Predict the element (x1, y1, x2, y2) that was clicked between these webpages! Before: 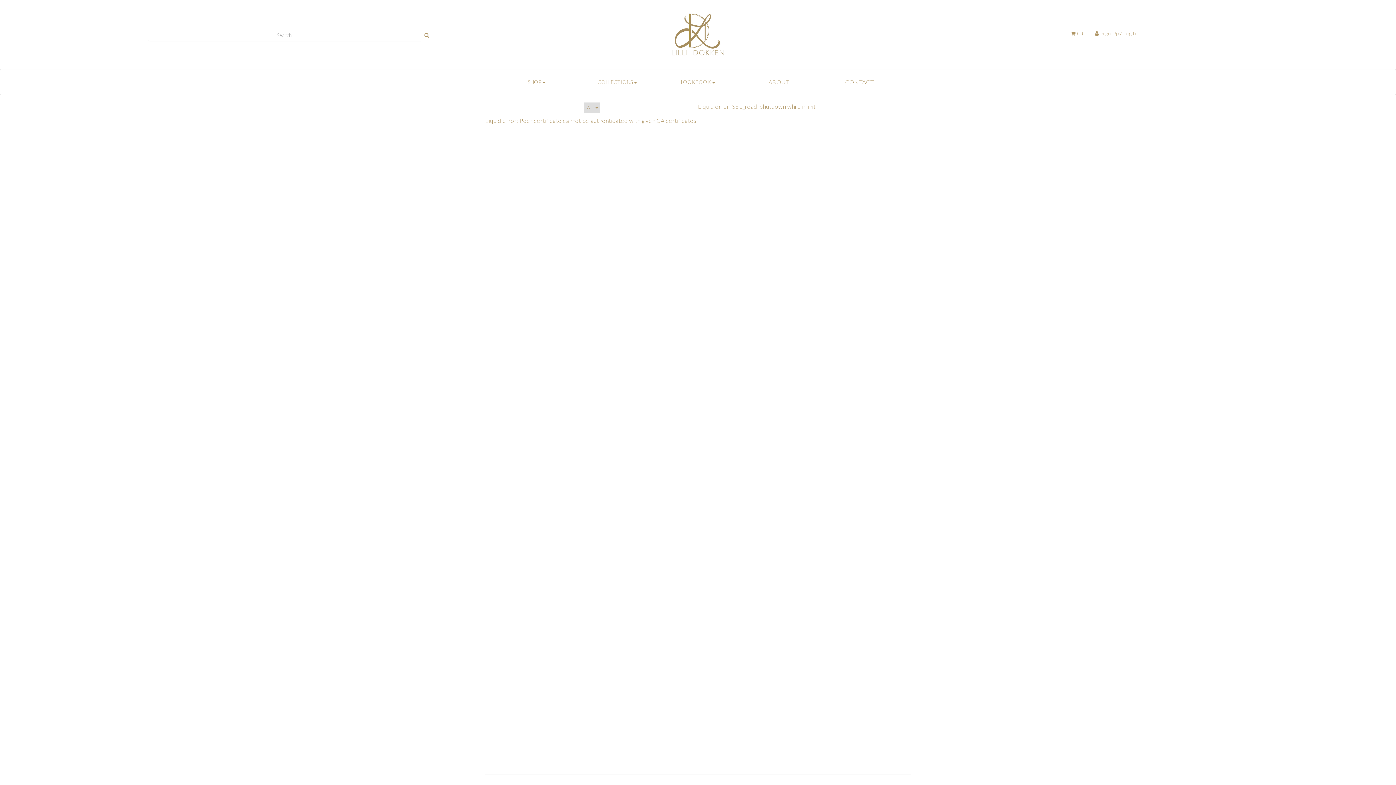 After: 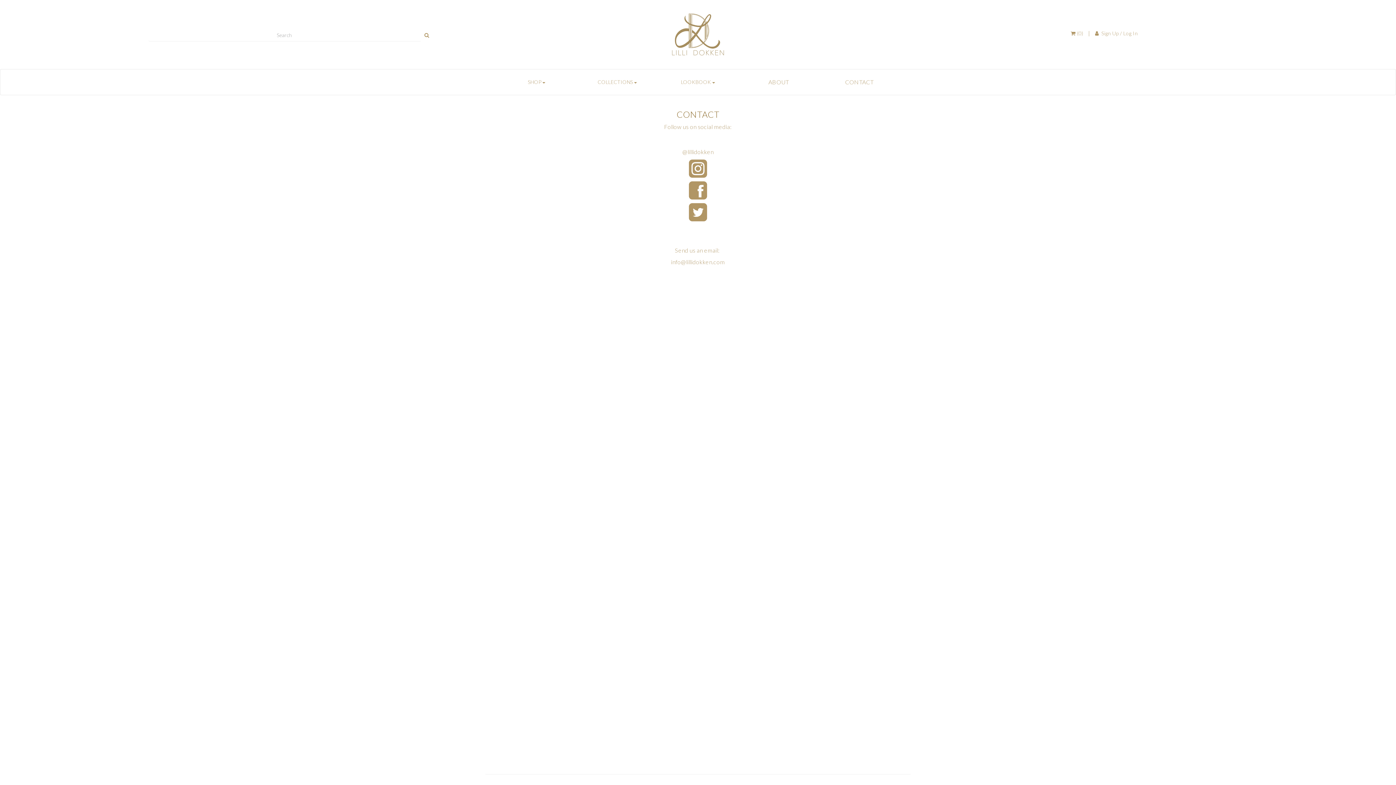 Action: label: CONTACT bbox: (819, 73, 900, 91)